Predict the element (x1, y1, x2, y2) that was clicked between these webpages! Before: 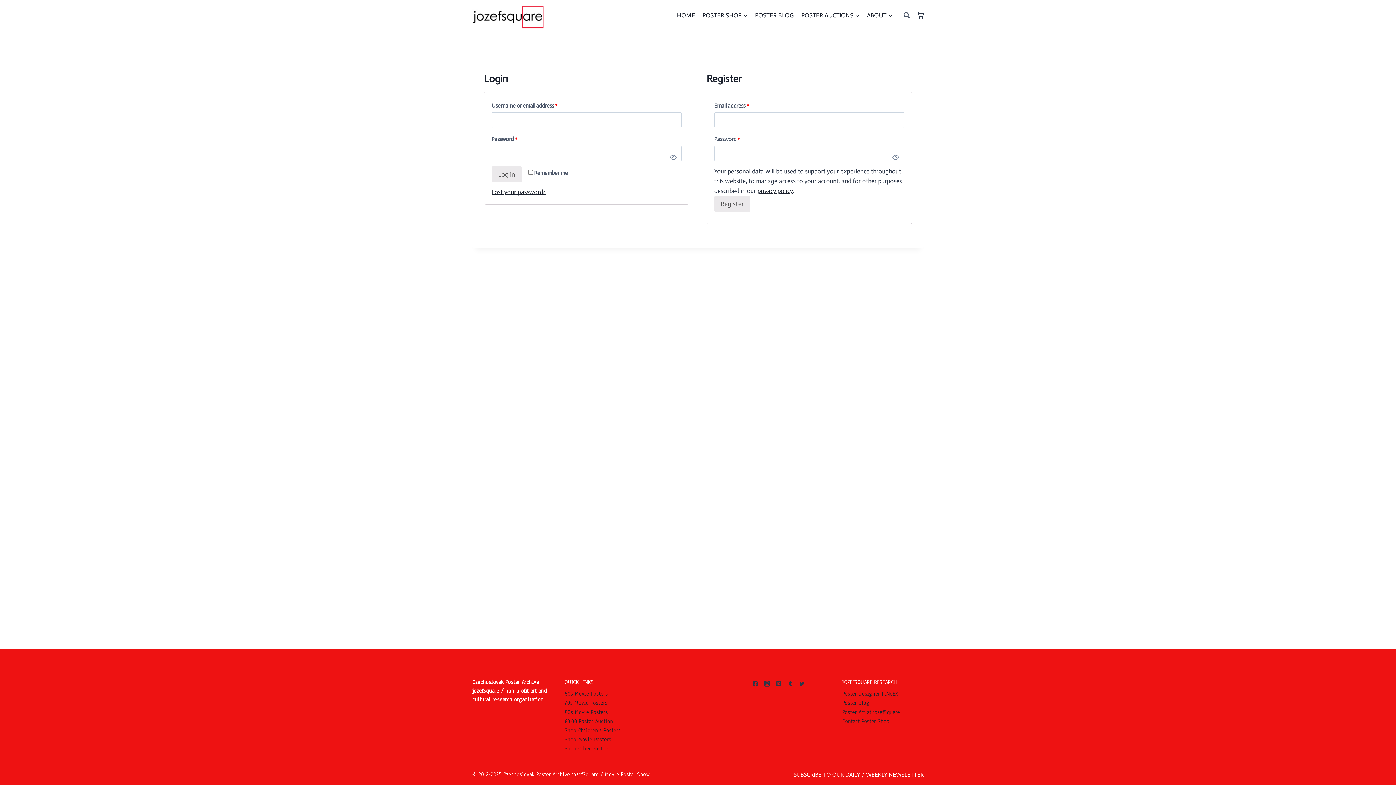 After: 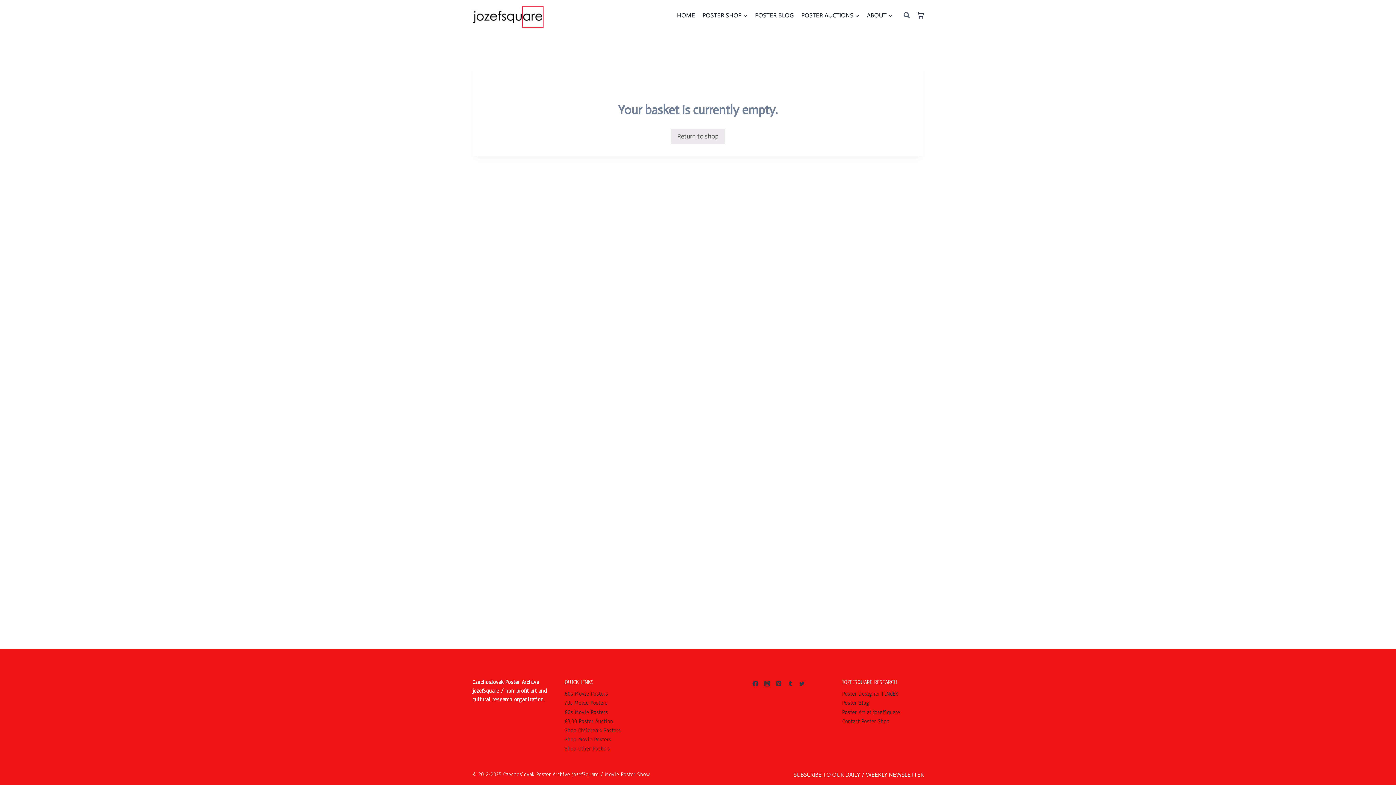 Action: label: Shopping Cart bbox: (917, 11, 924, 18)